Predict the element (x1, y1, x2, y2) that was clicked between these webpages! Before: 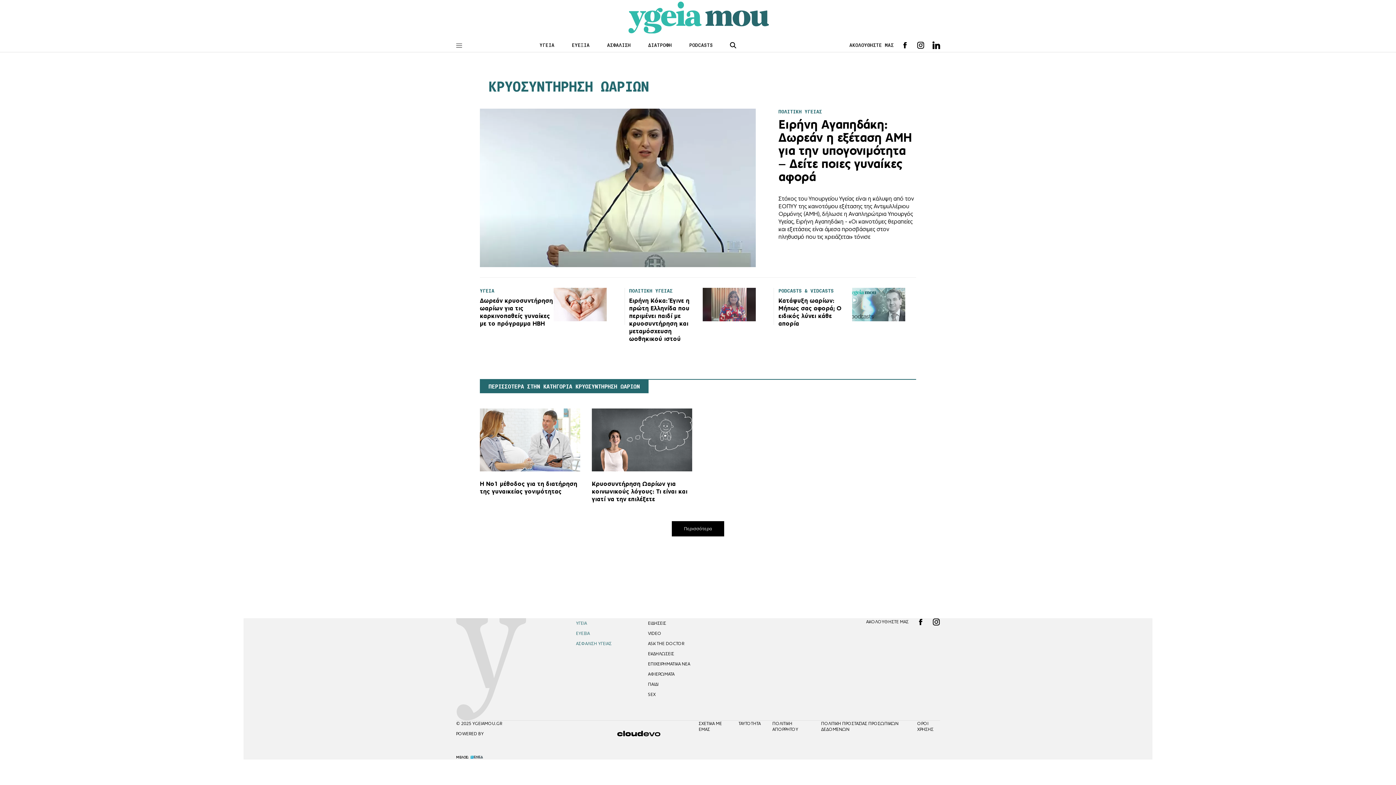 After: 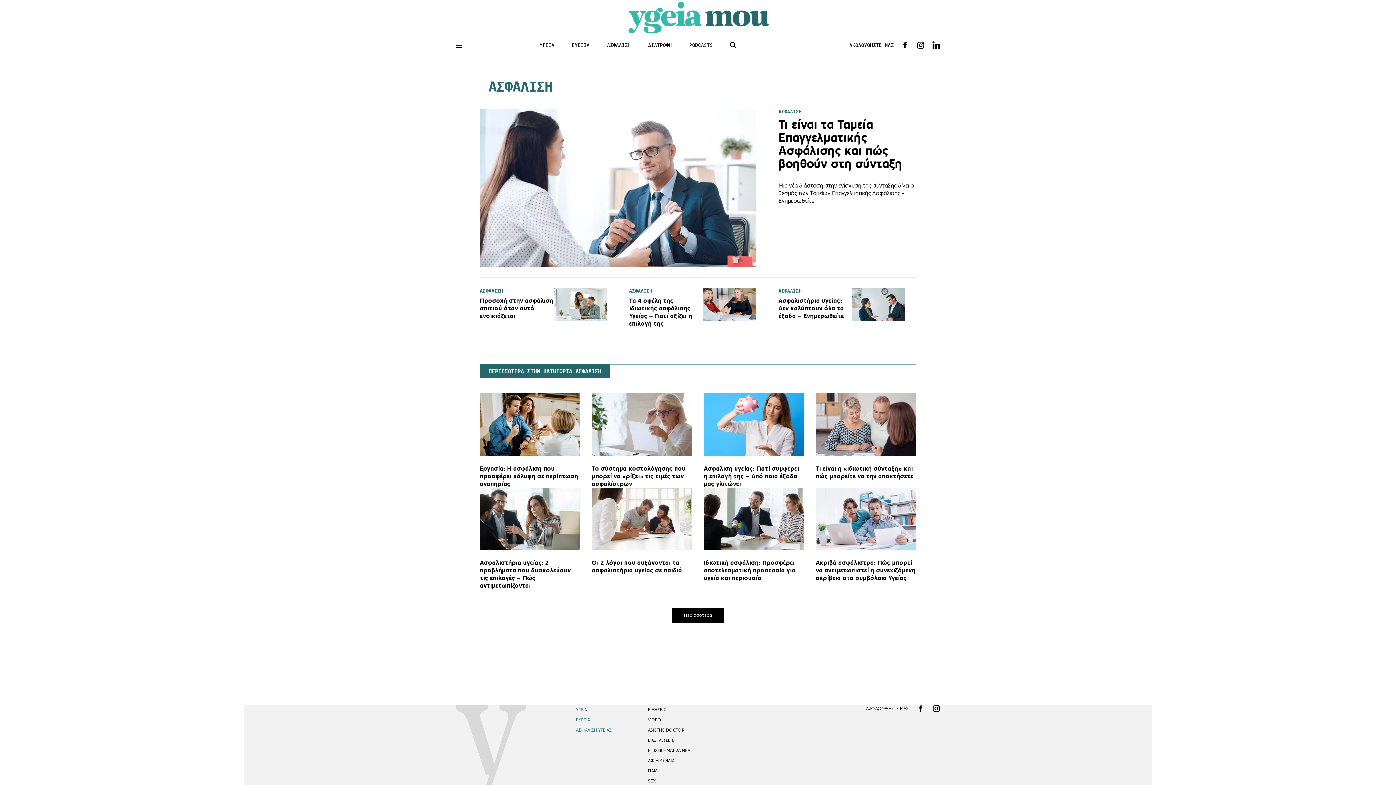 Action: bbox: (576, 641, 611, 646) label: ΑΣΦΑΛΙΣΗ ΥΓΕΙΑΣ